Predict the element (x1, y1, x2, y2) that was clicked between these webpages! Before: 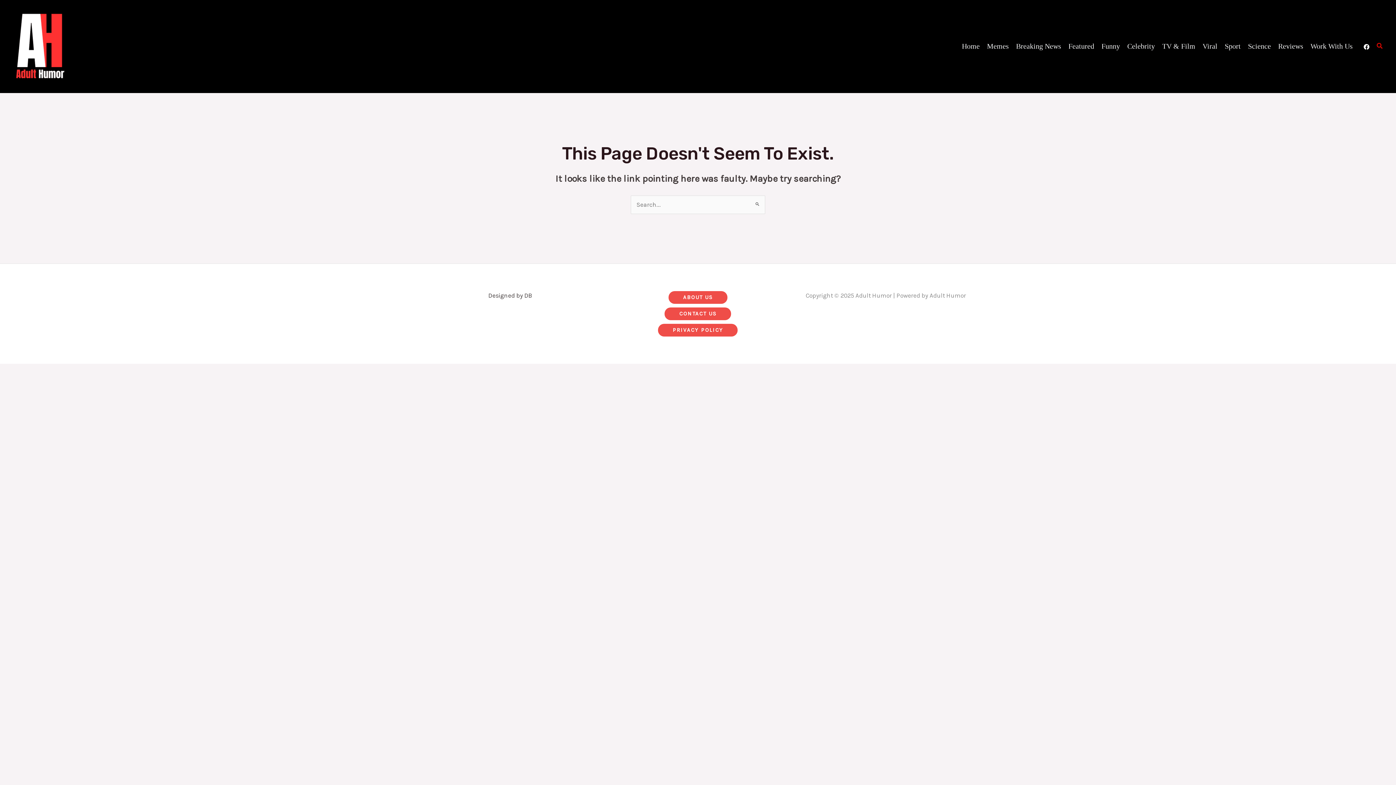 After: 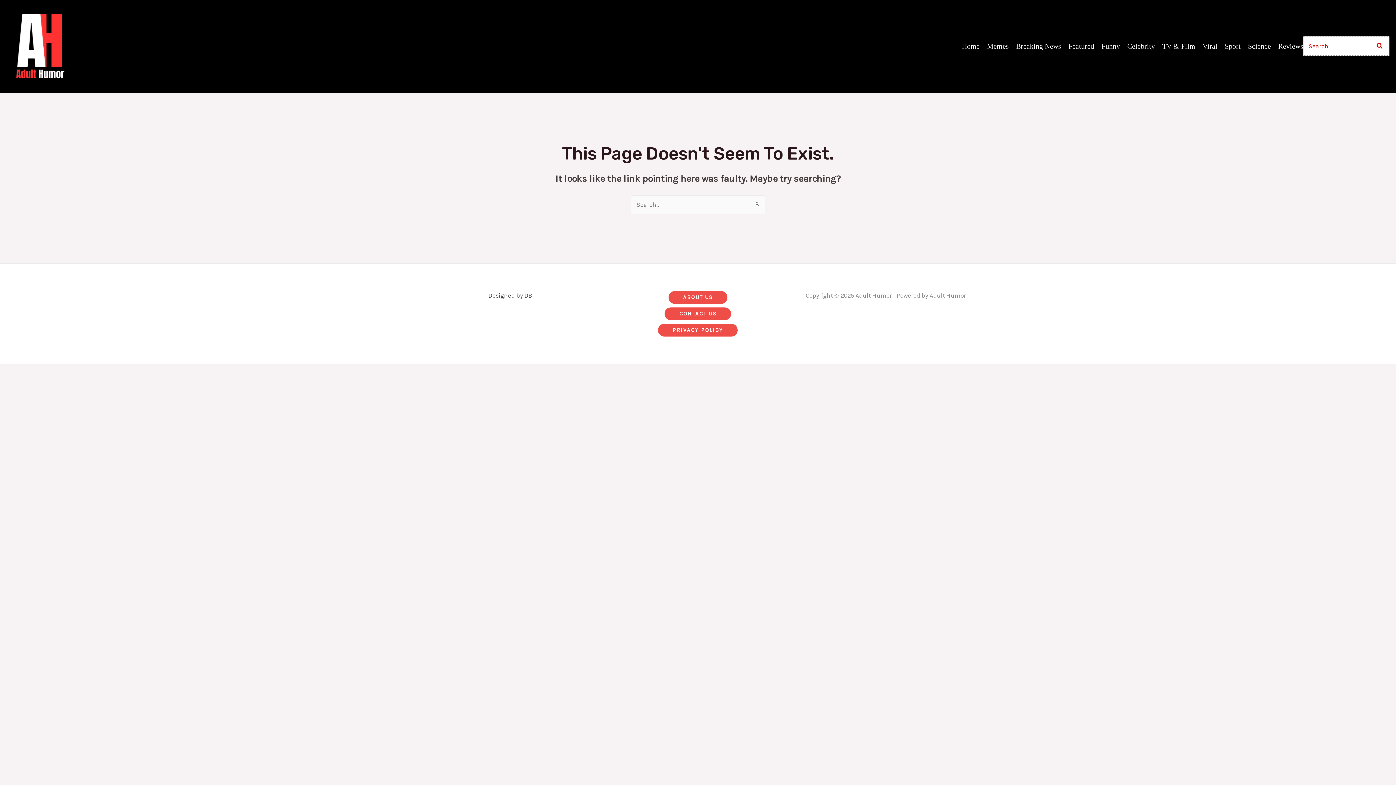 Action: label: Search button bbox: (1377, 41, 1383, 51)